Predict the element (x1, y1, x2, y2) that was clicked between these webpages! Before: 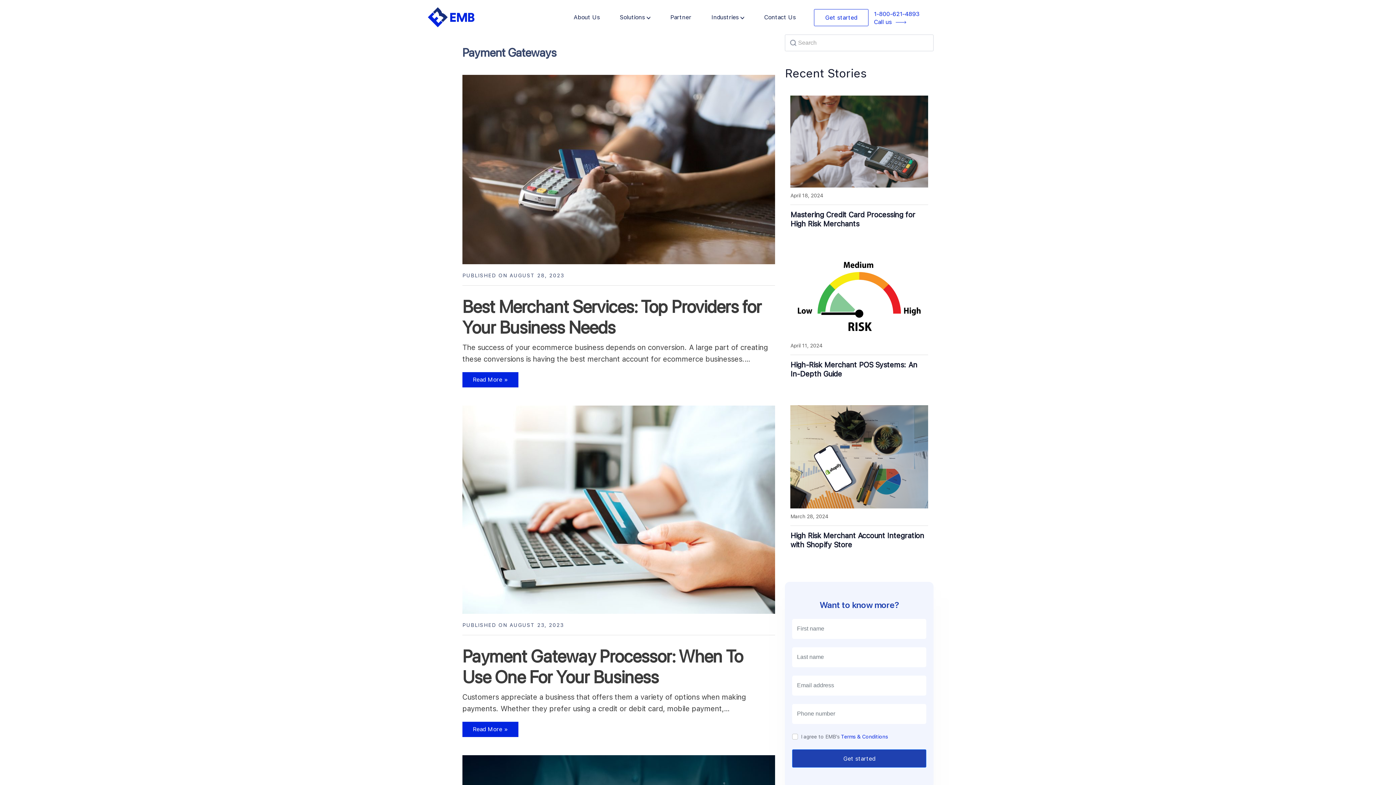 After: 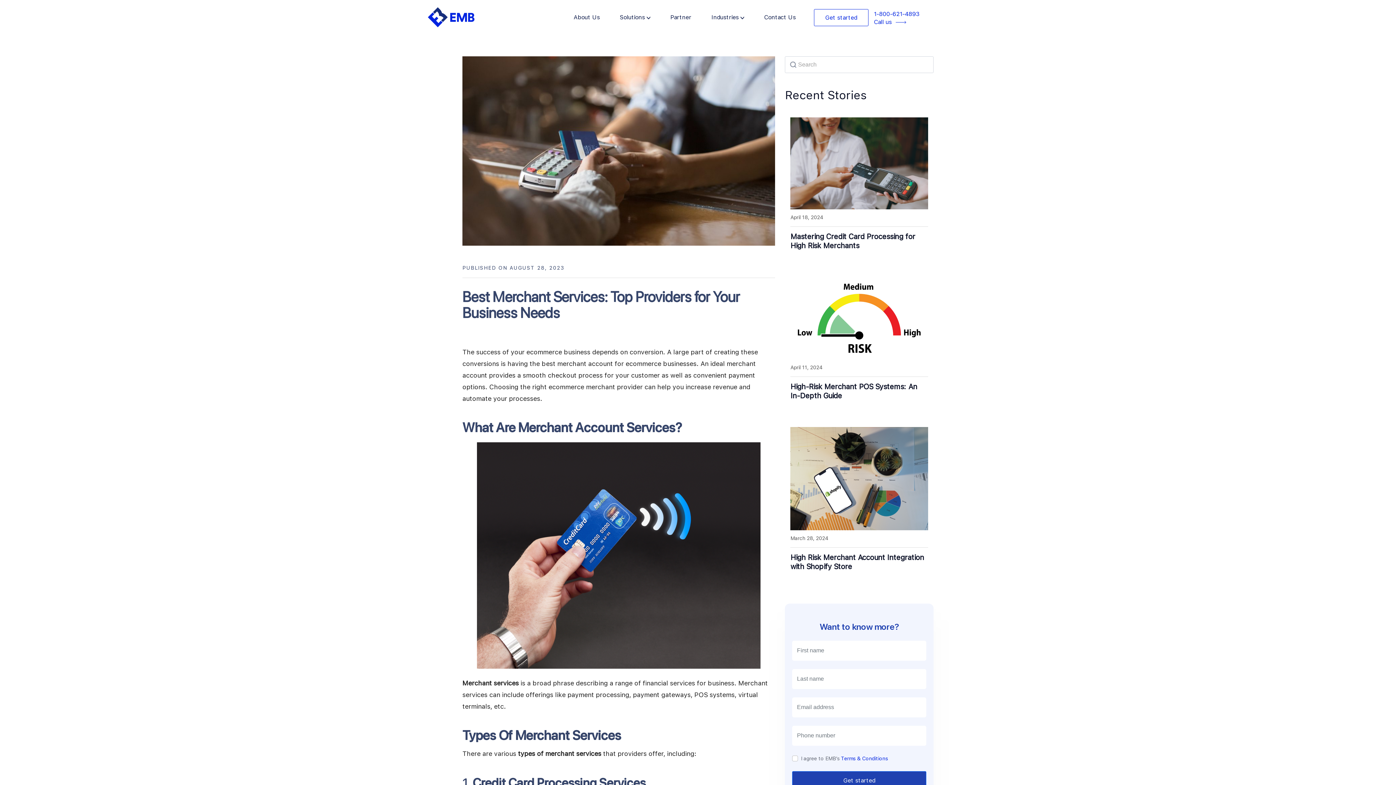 Action: label: Best Merchant Services: Top Providers for Your Business Needs bbox: (462, 296, 761, 338)